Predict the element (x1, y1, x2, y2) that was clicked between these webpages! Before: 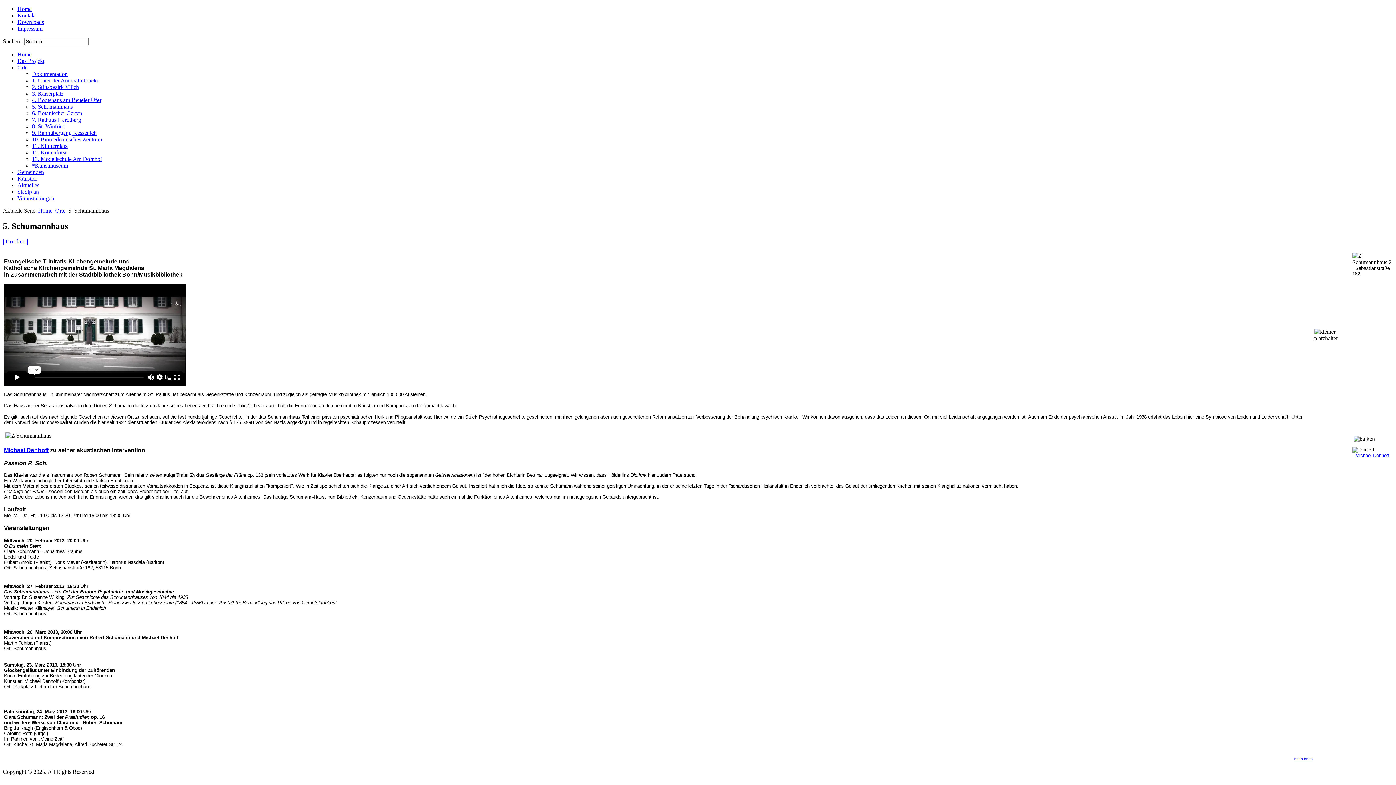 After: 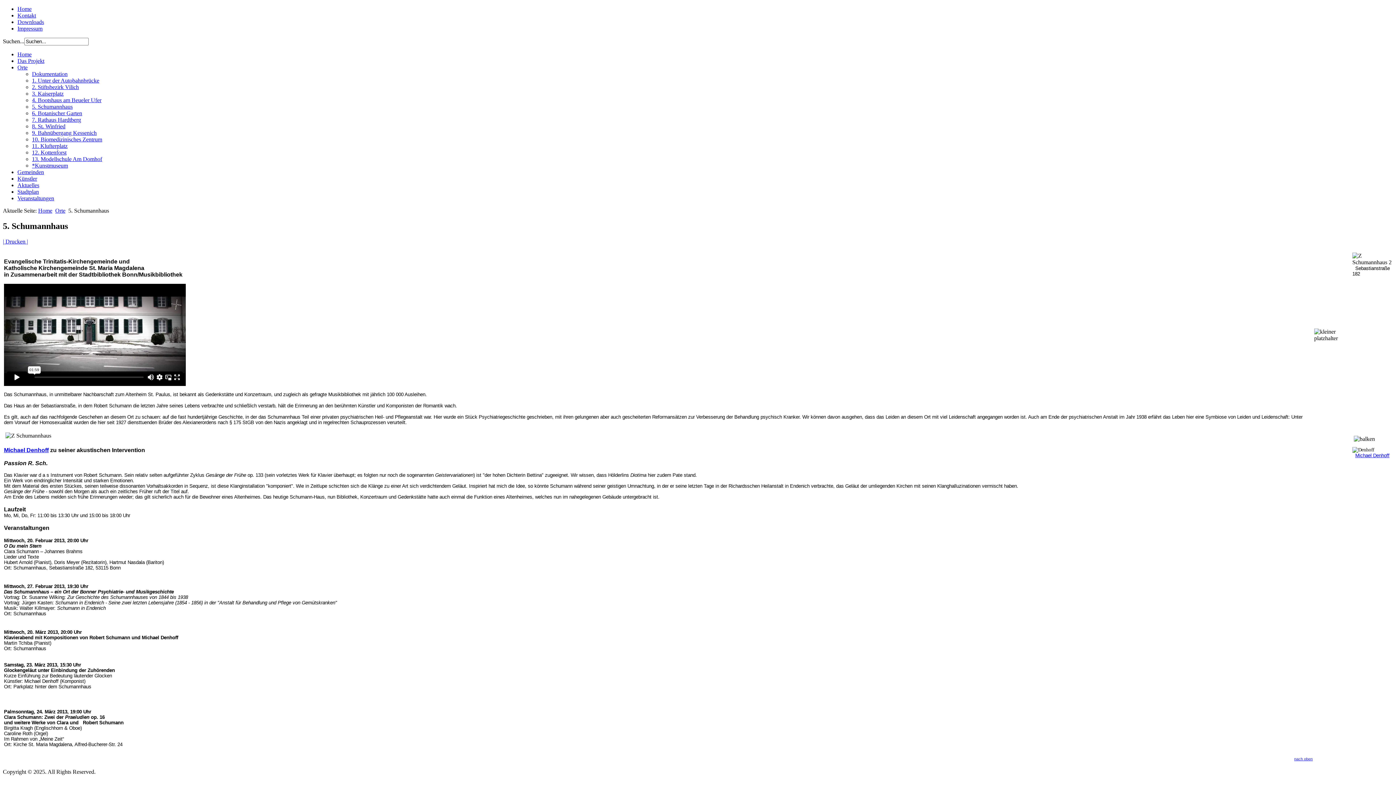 Action: bbox: (32, 103, 72, 109) label: 5. Schumannhaus